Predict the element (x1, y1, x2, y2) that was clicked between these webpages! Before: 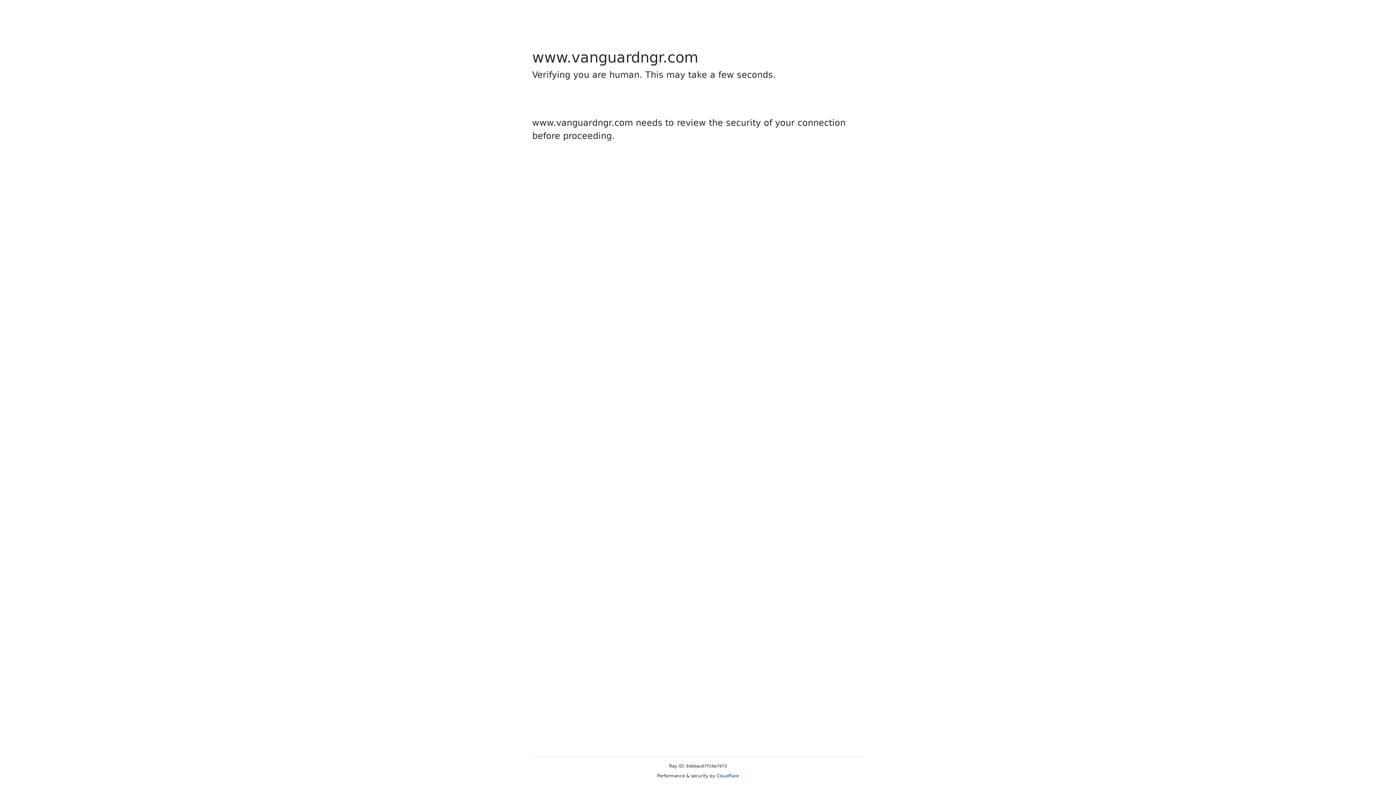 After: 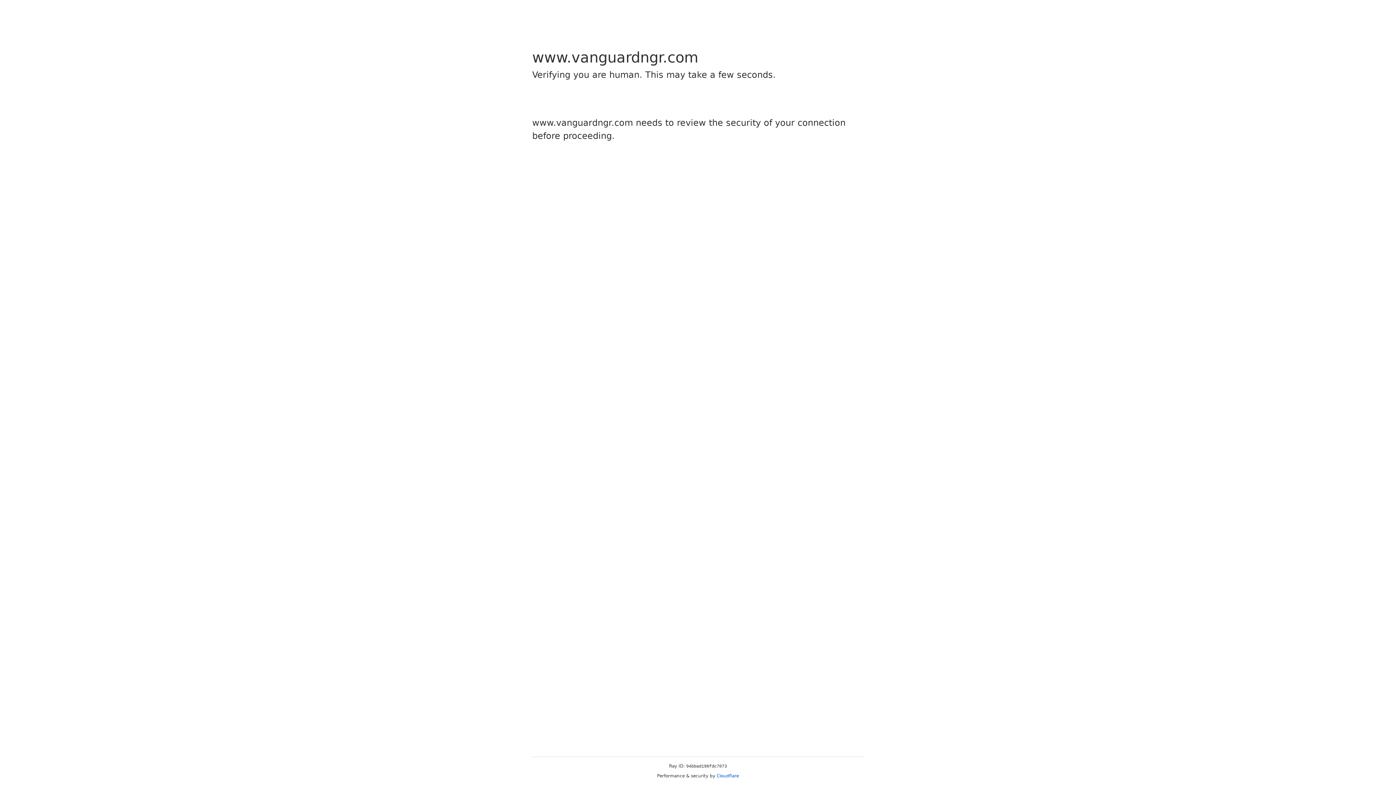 Action: label: Cloudflare bbox: (716, 773, 739, 778)